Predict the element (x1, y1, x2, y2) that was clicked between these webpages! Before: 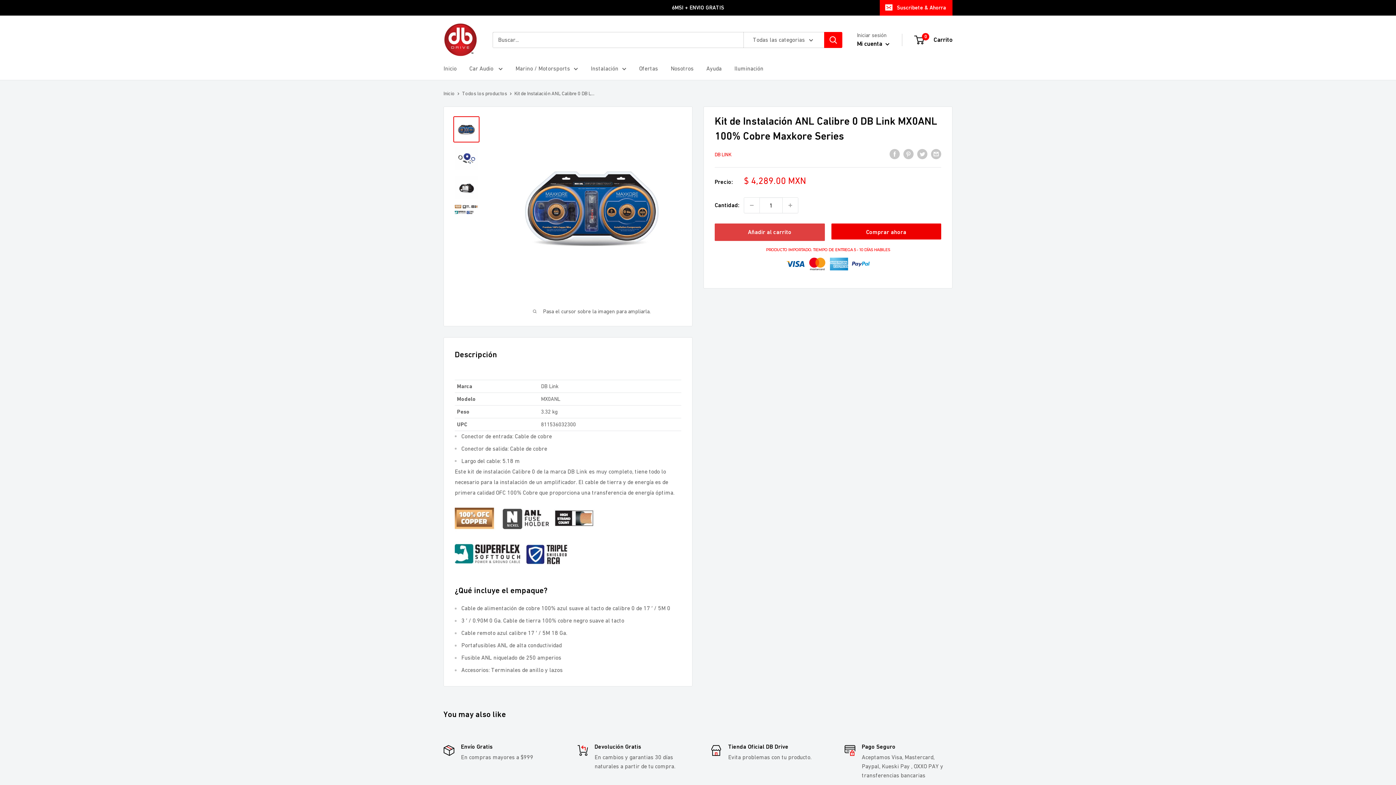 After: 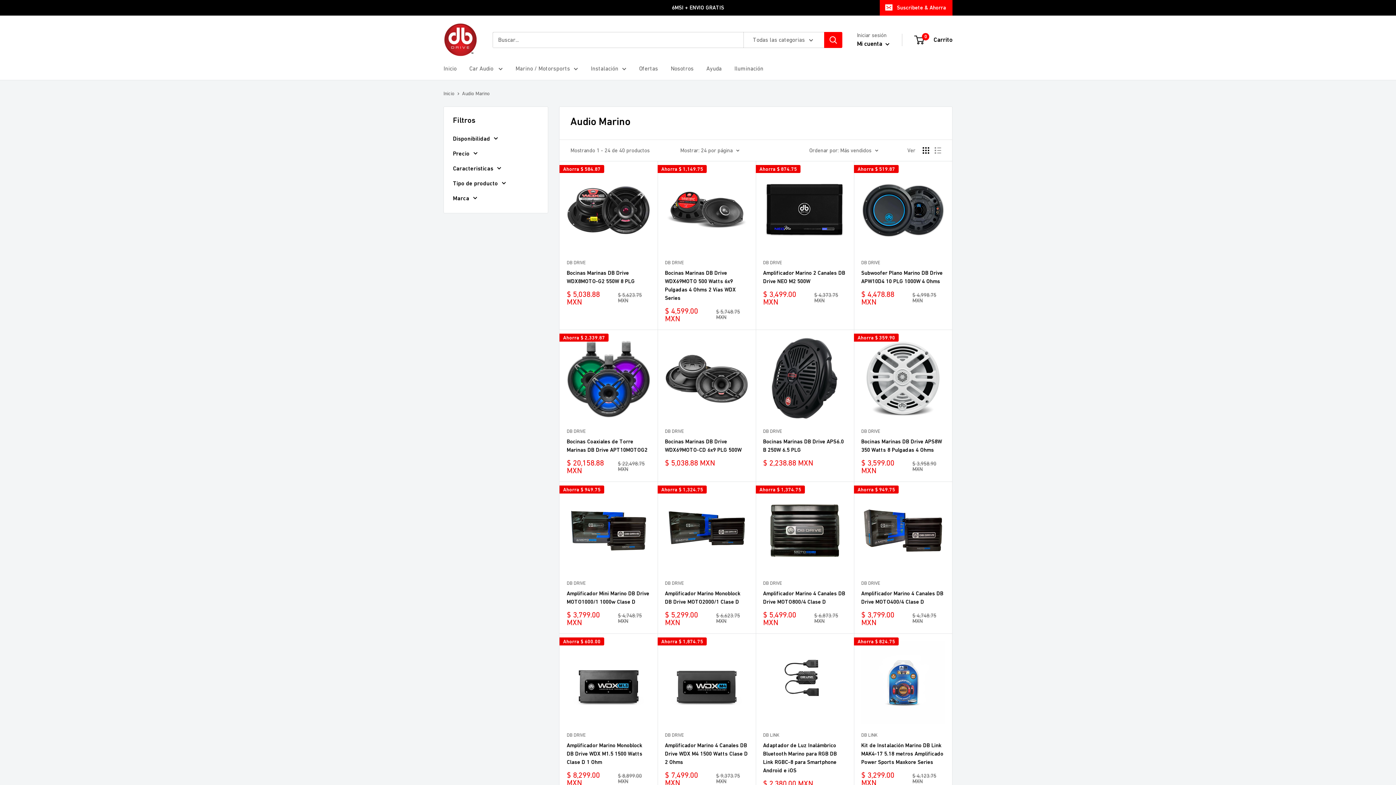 Action: bbox: (515, 63, 578, 73) label: Marino / Motorsports